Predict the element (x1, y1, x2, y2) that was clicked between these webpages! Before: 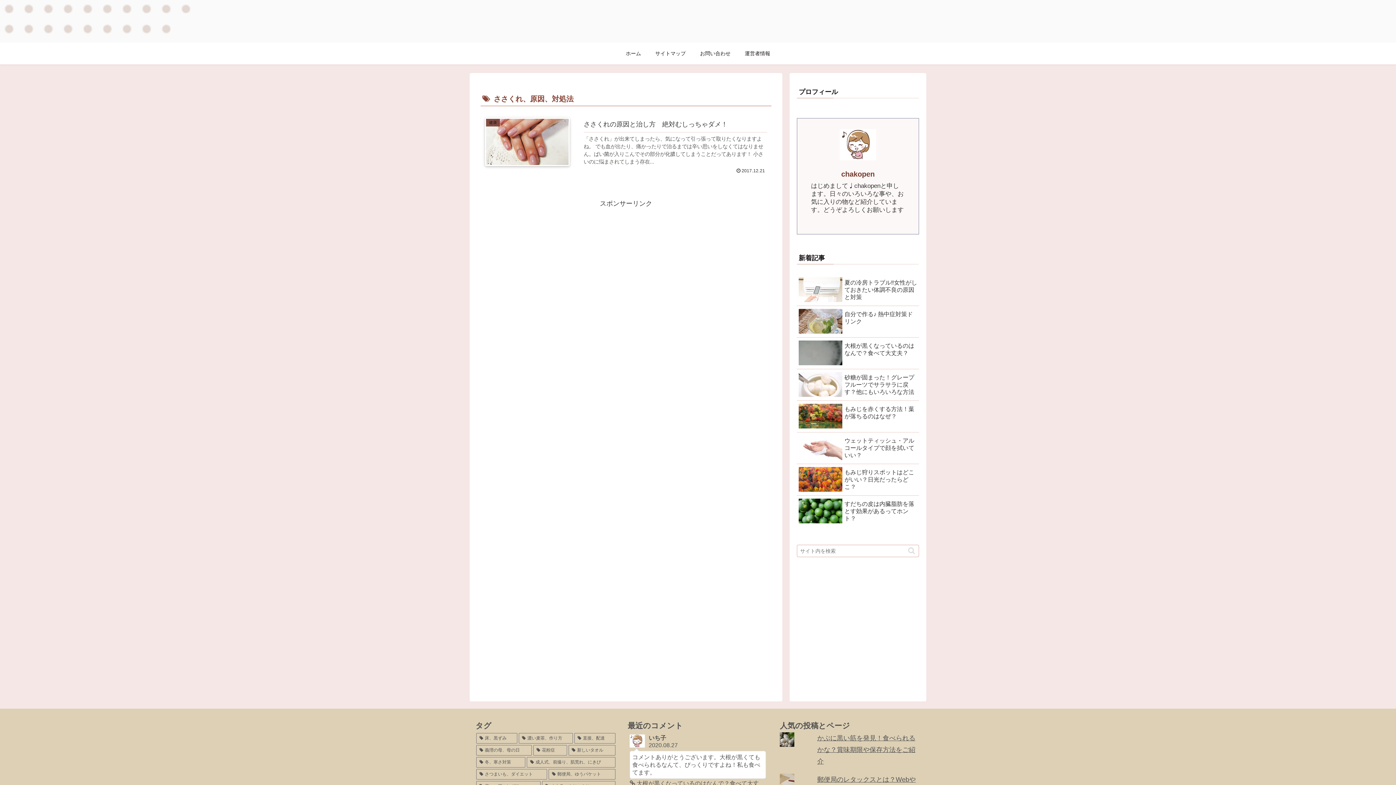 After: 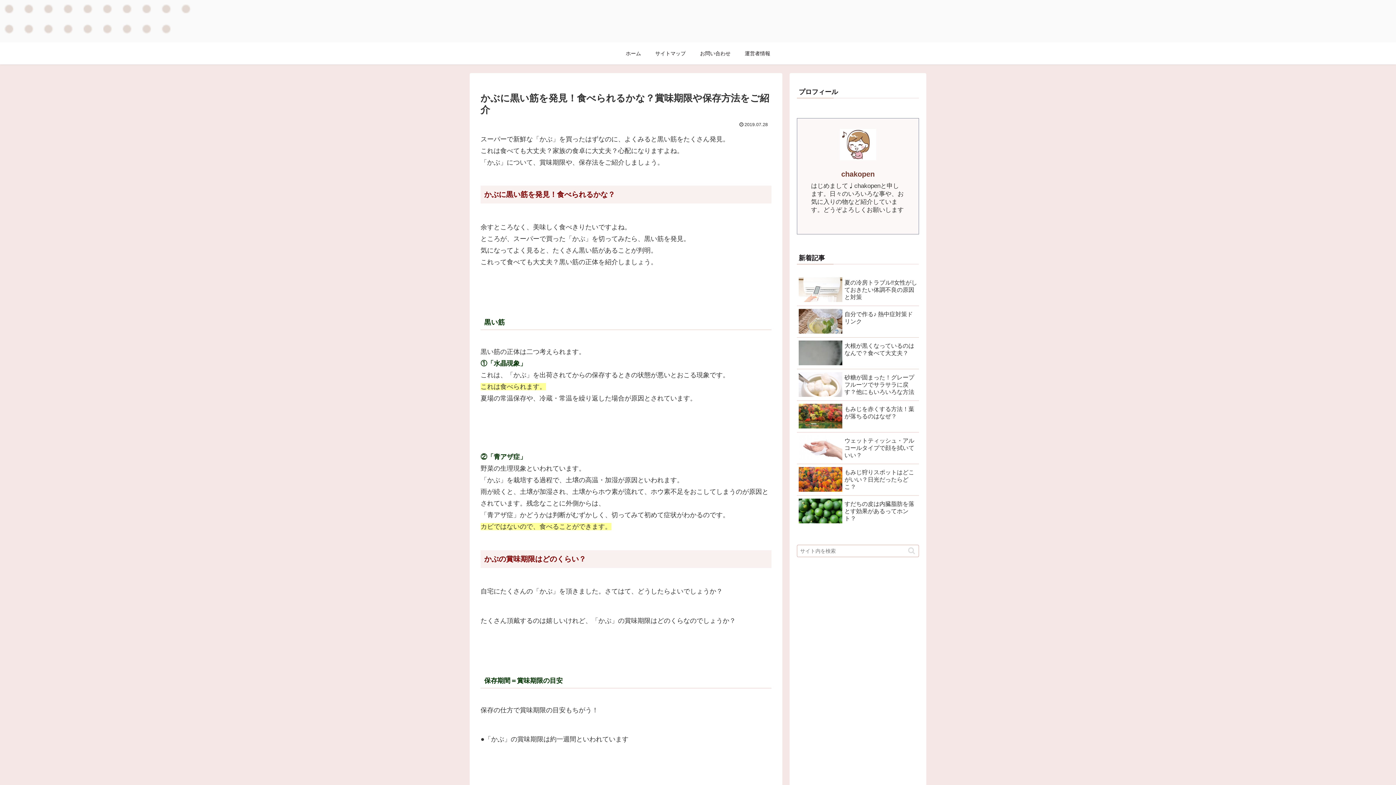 Action: bbox: (817, 734, 915, 765) label: かぶに黒い筋を発見！食べられるかな？賞味期限や保存方法をご紹介